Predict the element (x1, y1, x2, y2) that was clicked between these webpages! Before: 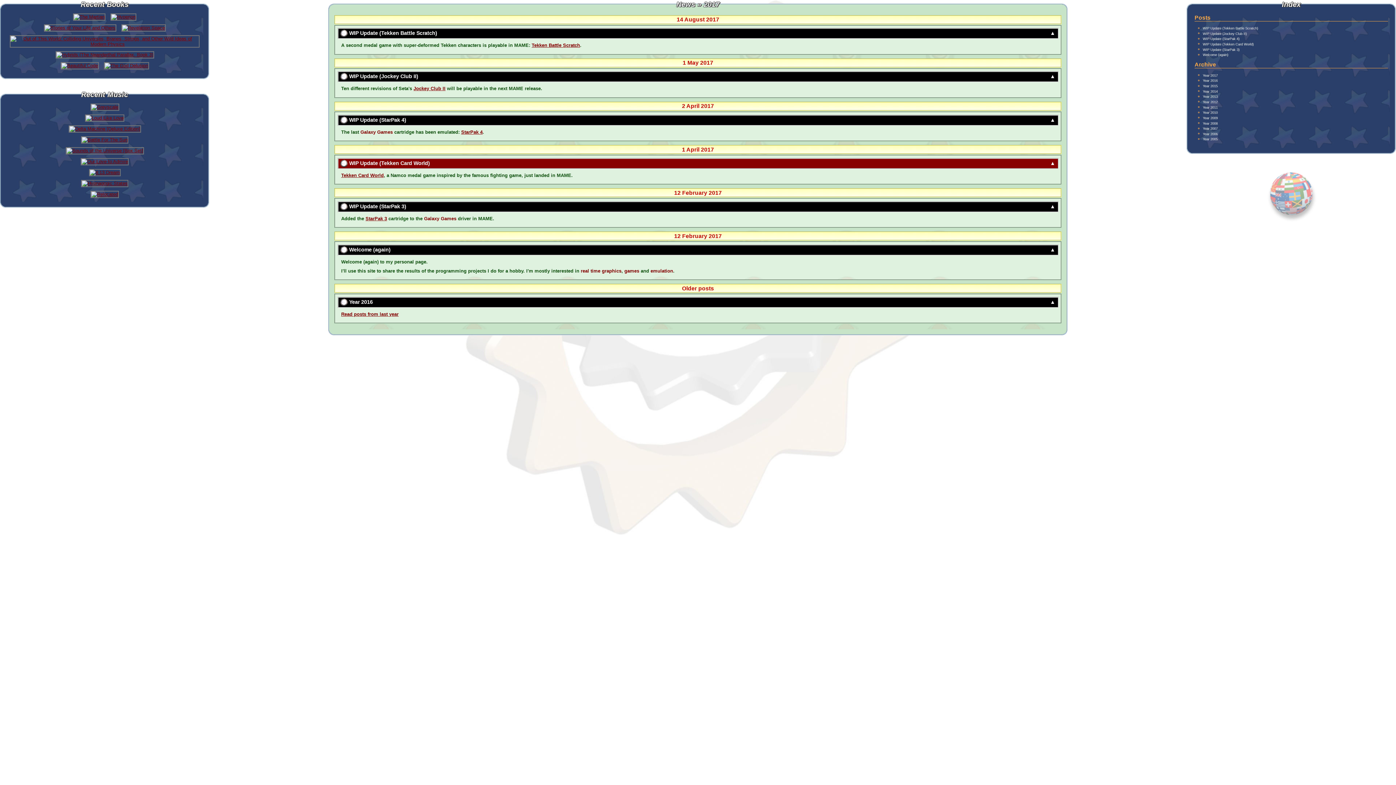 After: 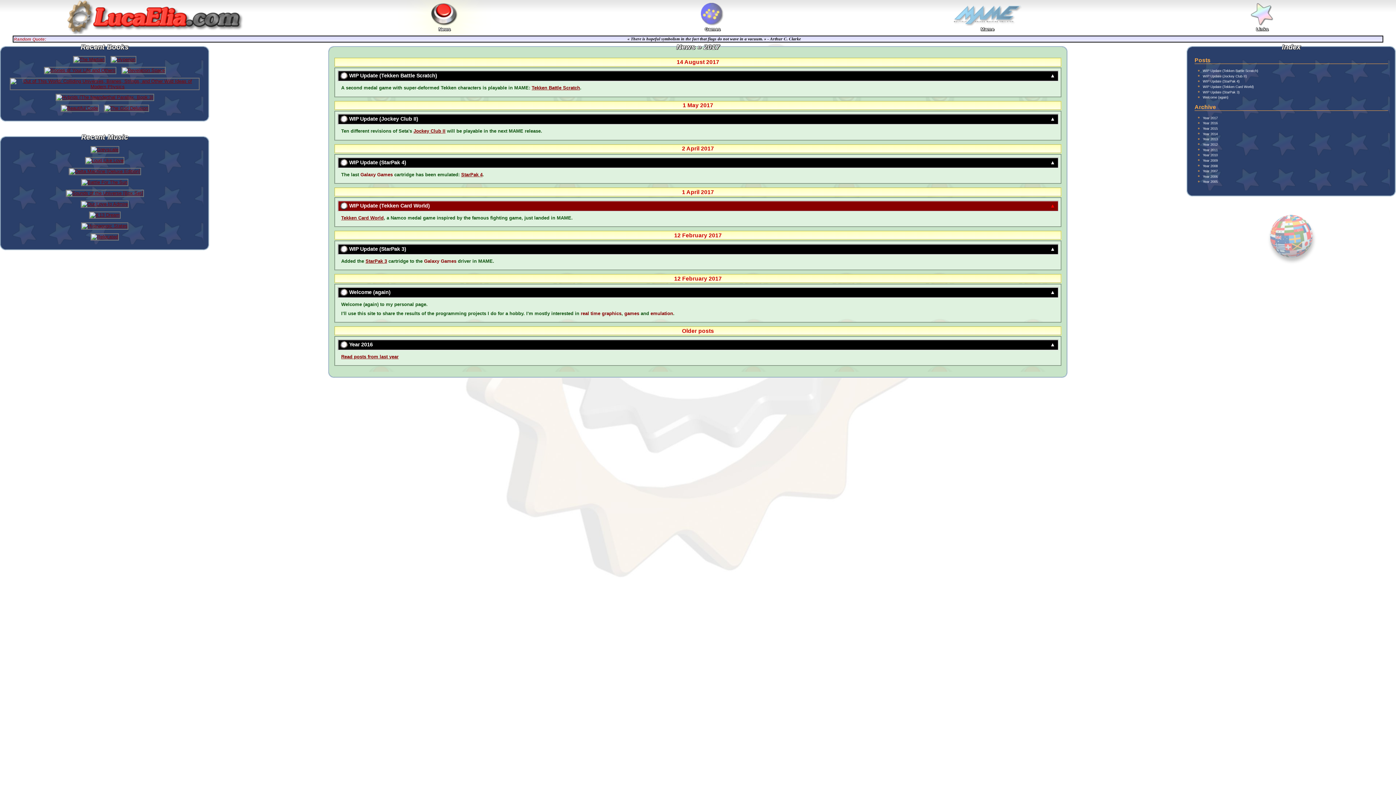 Action: bbox: (1050, 203, 1055, 209) label: ▲